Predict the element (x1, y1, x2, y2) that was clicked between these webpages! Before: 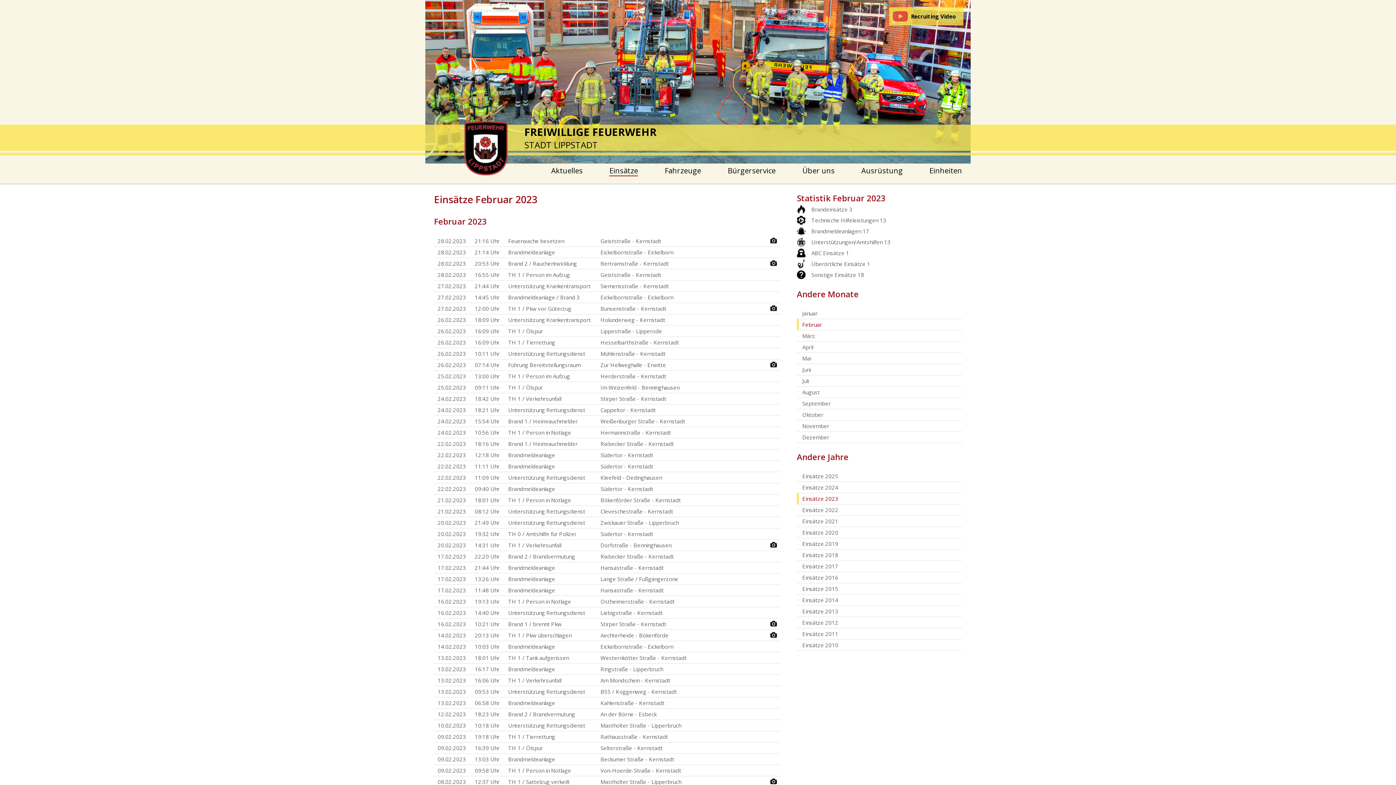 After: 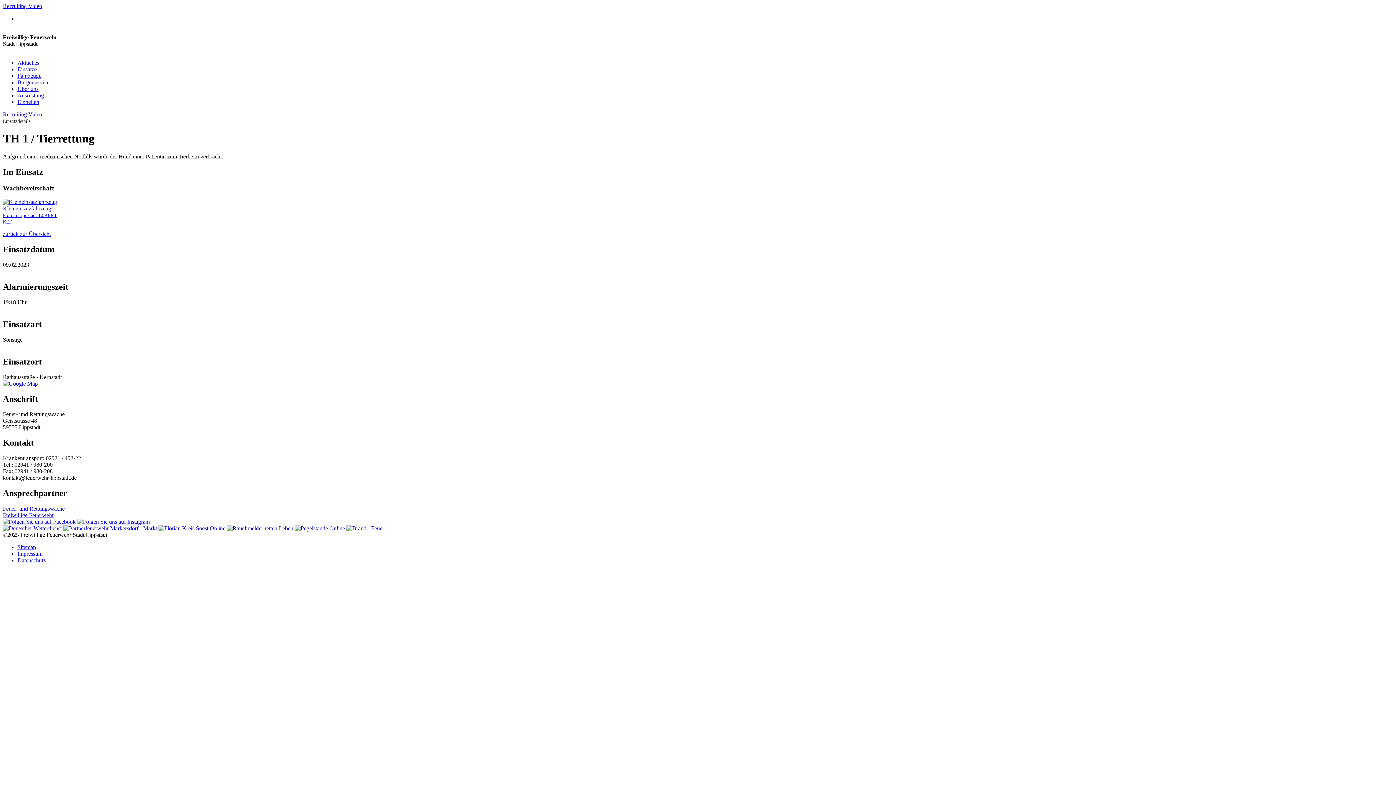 Action: bbox: (434, 731, 780, 742) label: 09.02.2023 19:18 Uhr TH 1 / Tierrettung Rathausstraße - Kernstadt